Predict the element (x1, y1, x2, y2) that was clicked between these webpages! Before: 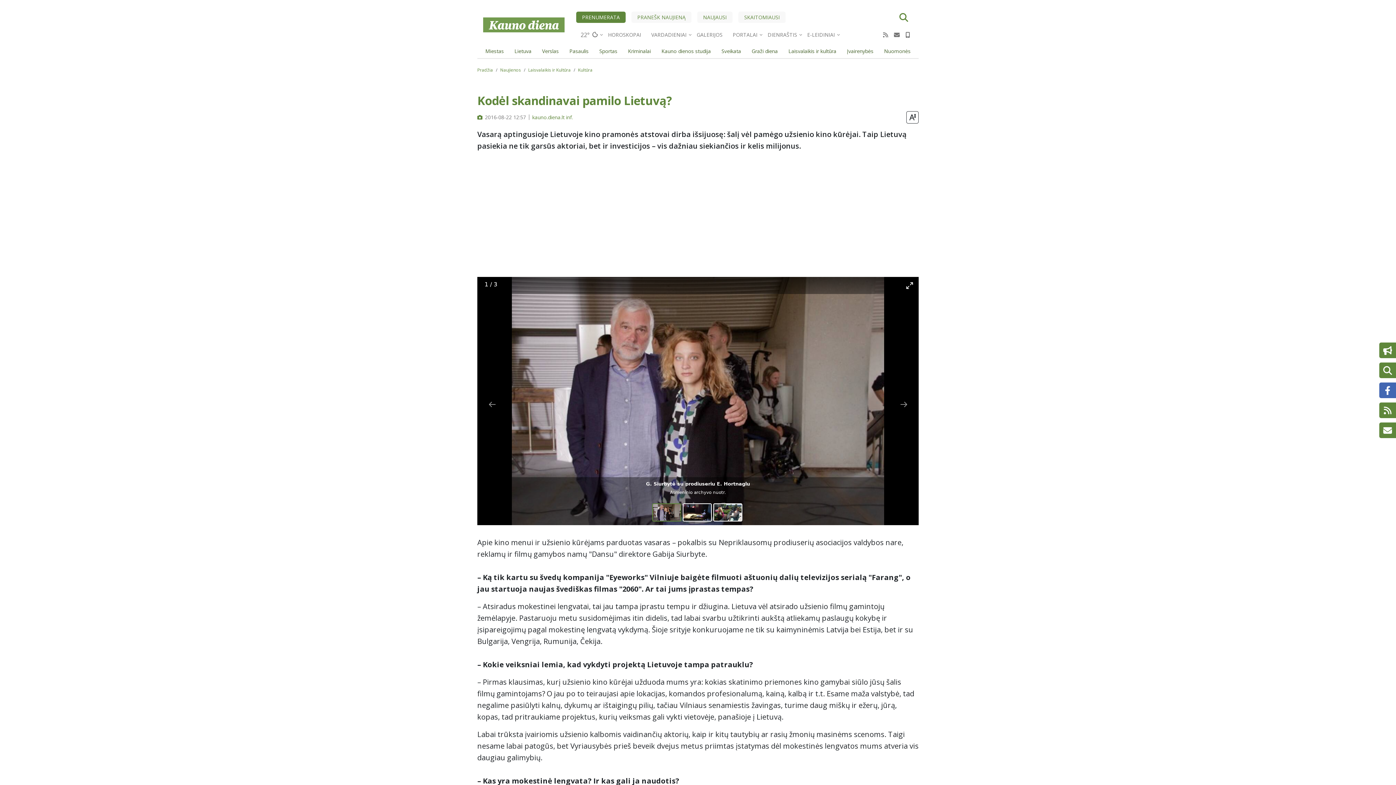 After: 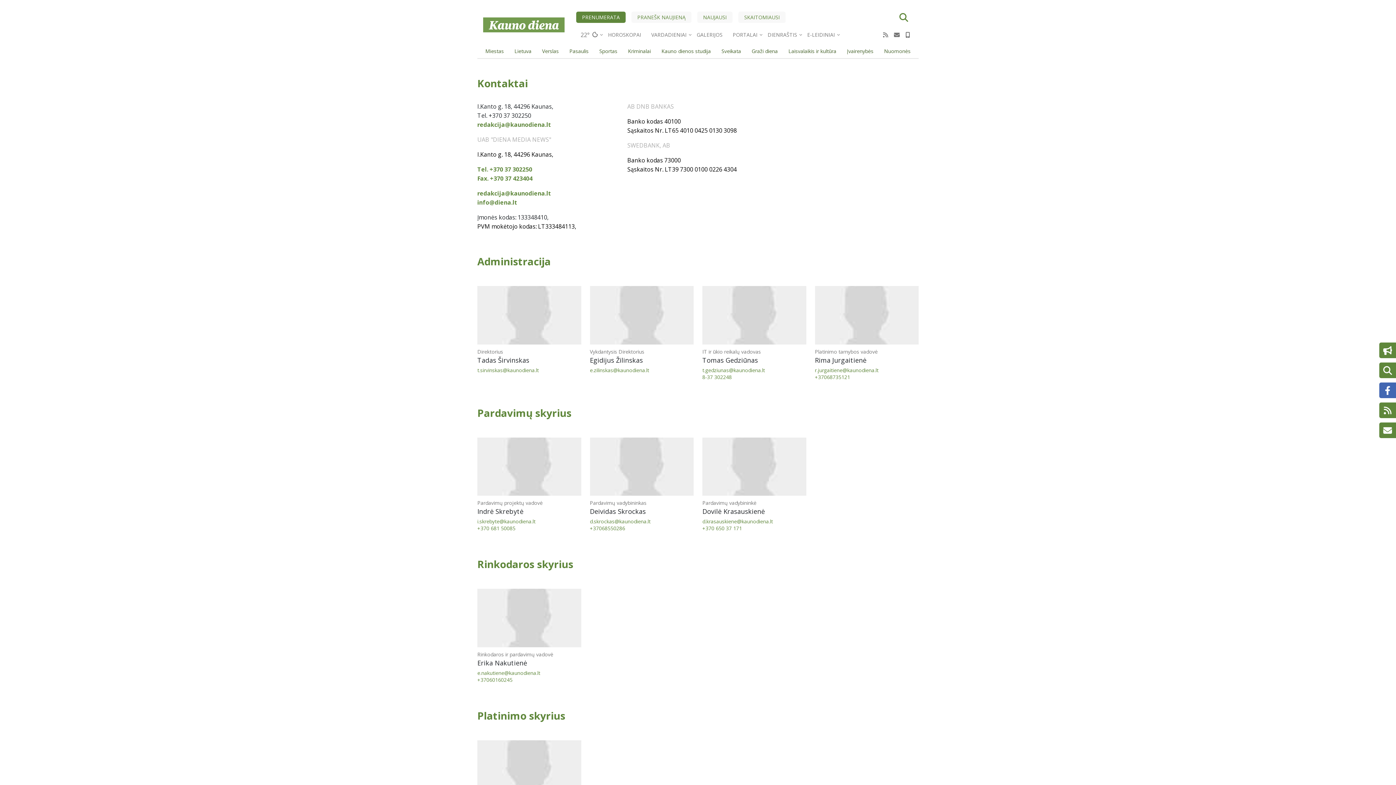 Action: bbox: (1379, 422, 1396, 438) label: Kontaktai